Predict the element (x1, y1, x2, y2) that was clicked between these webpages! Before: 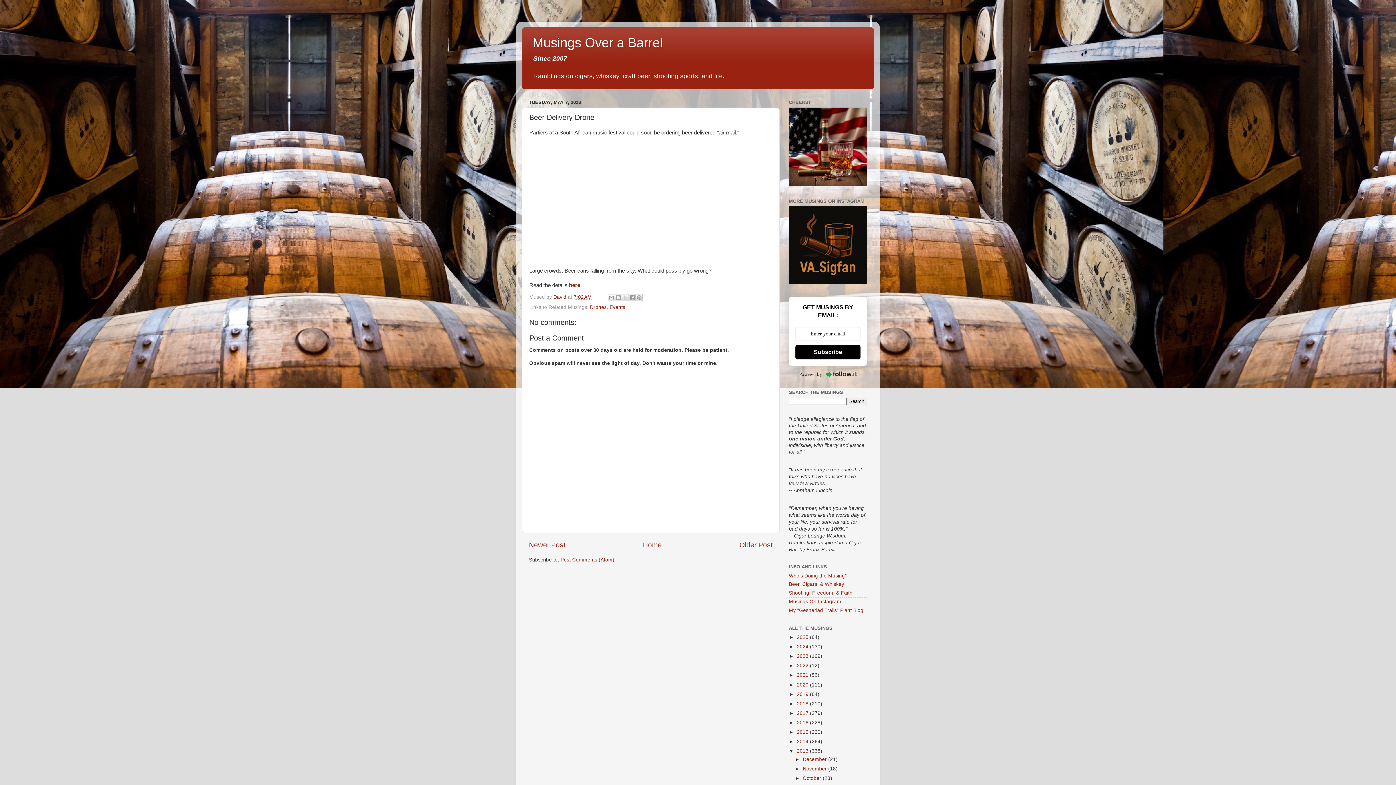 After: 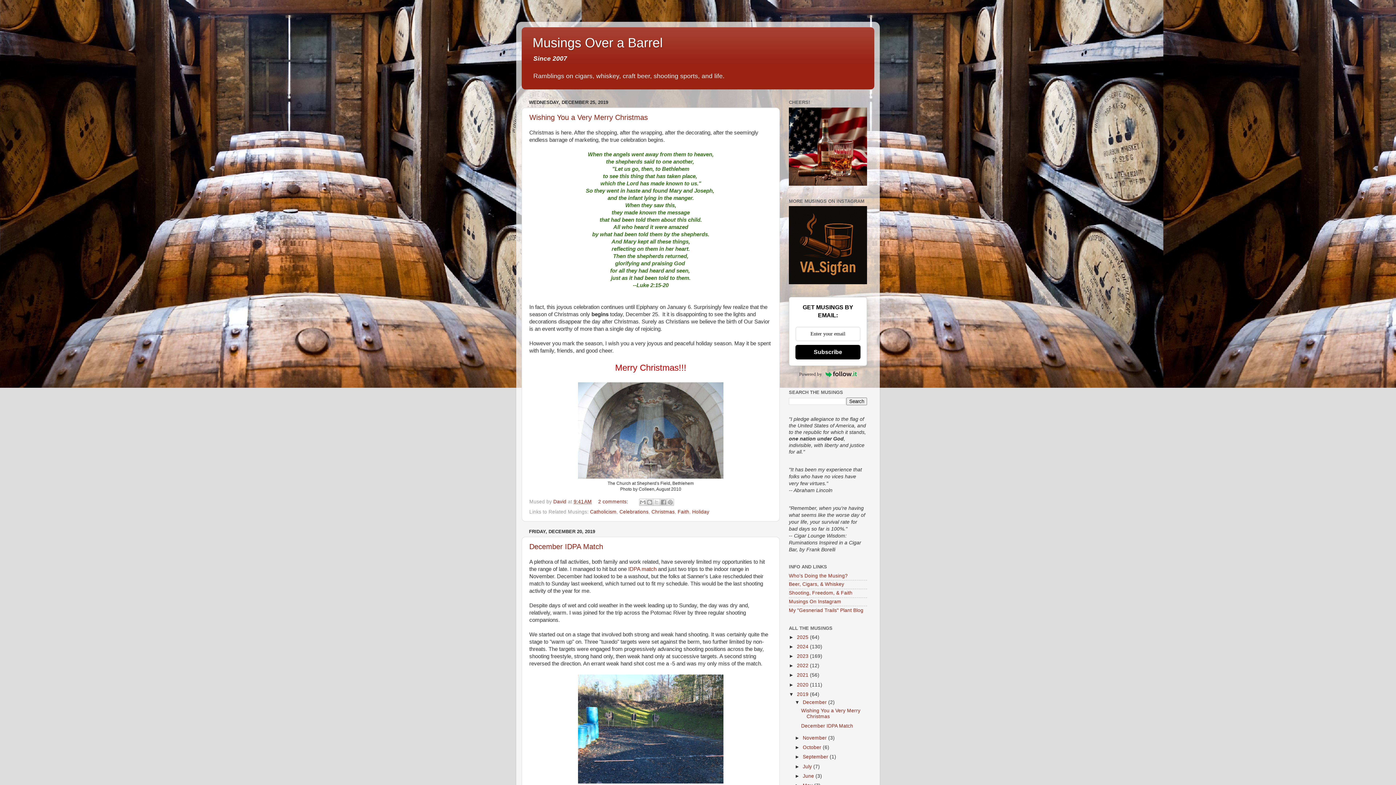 Action: label: 2019  bbox: (797, 691, 810, 697)